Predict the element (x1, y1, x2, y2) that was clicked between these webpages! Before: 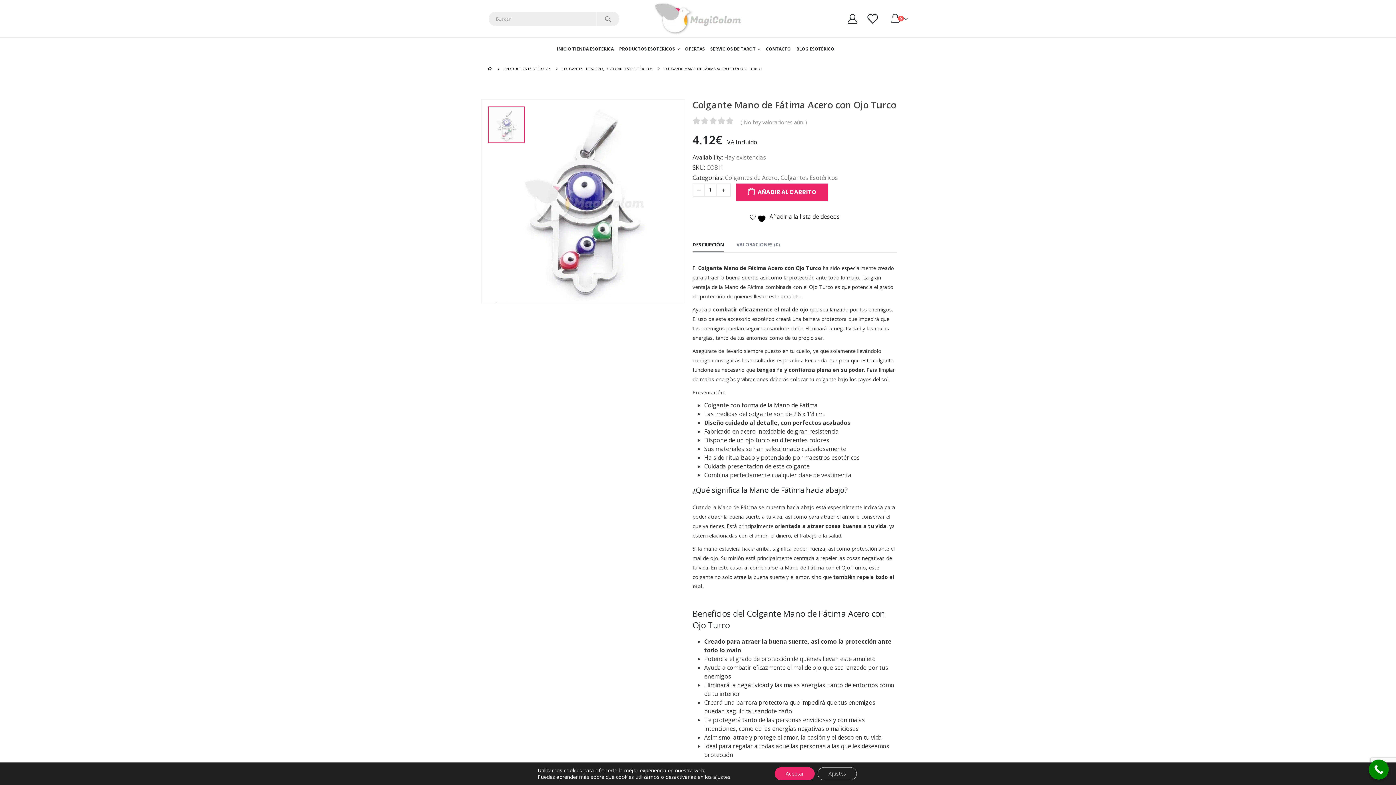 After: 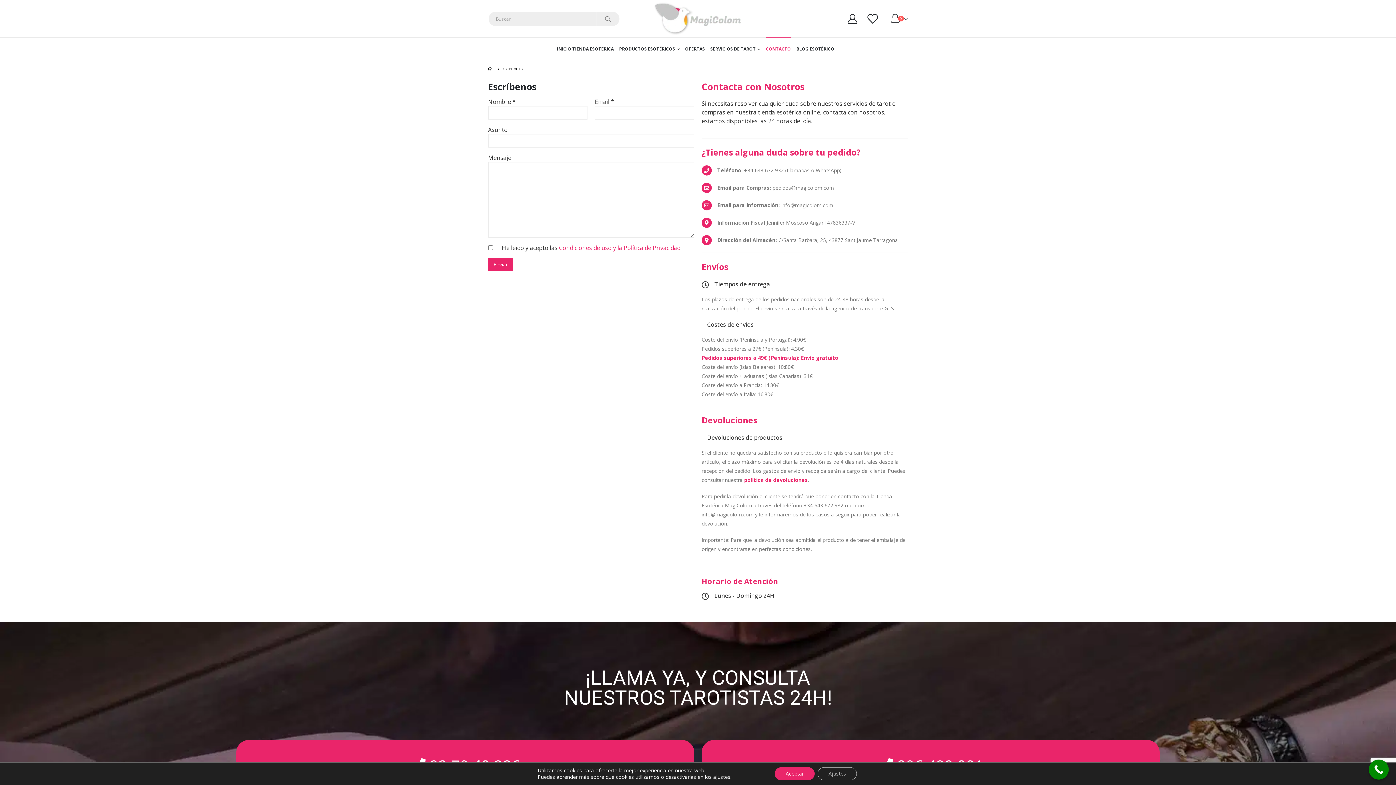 Action: label: CONTACTO bbox: (766, 38, 791, 60)